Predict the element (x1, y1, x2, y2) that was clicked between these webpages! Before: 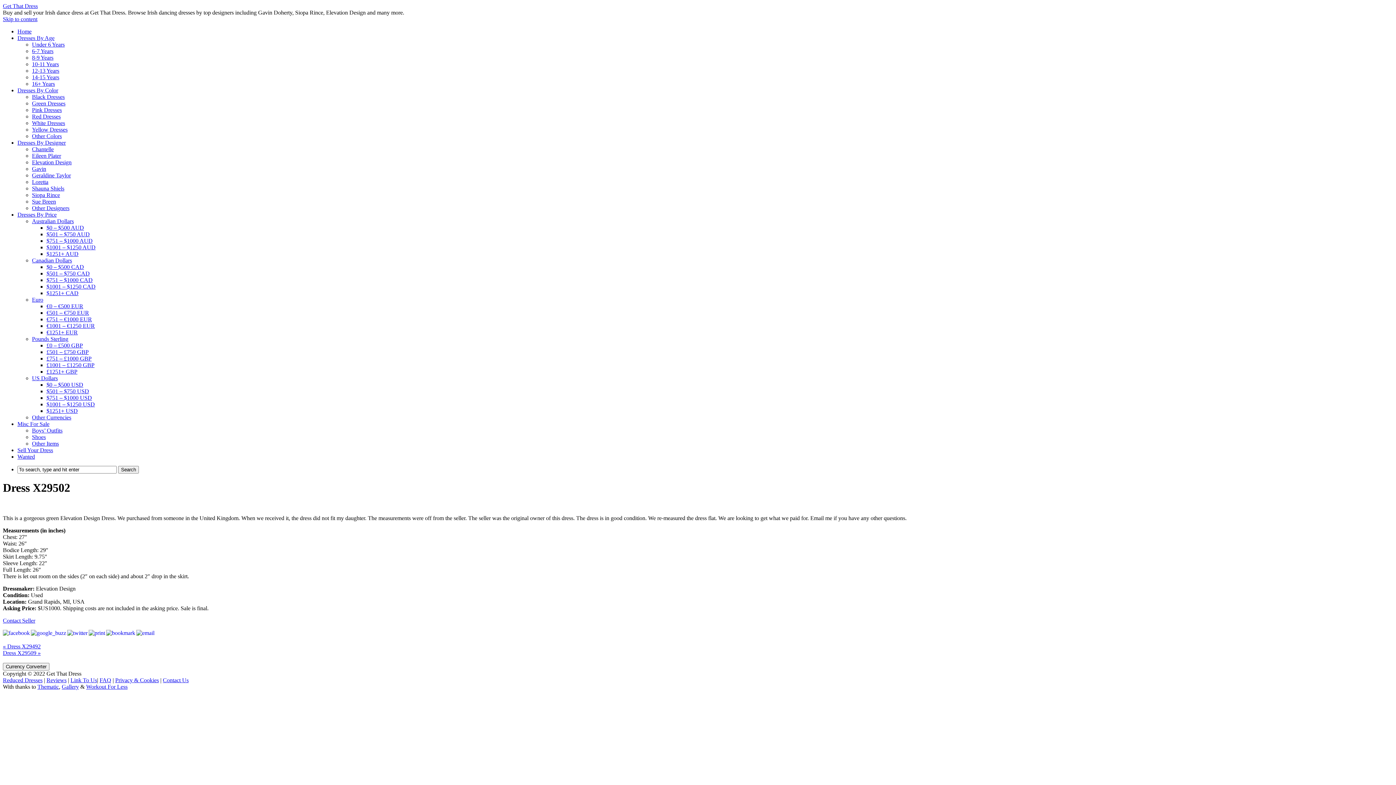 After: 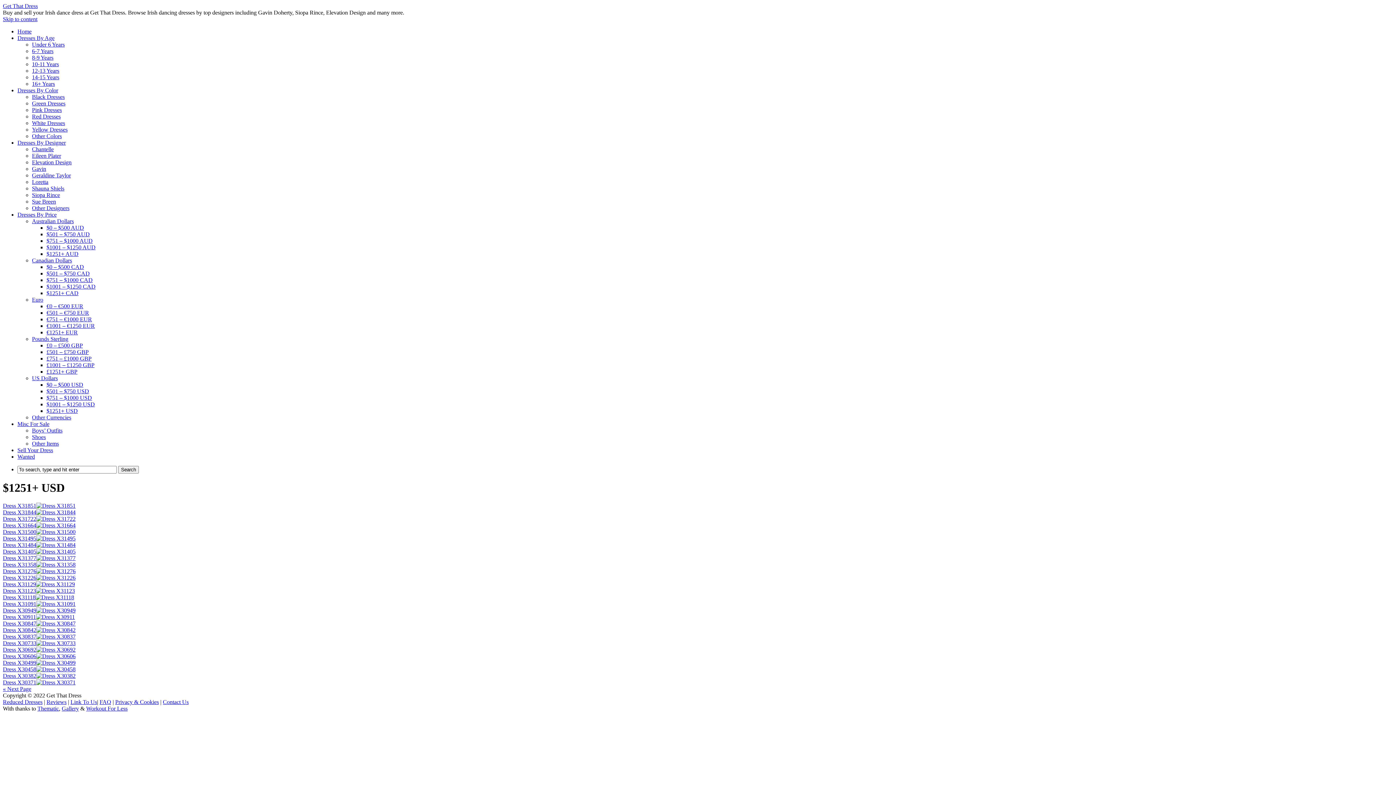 Action: label: $1251+ USD bbox: (46, 408, 77, 414)